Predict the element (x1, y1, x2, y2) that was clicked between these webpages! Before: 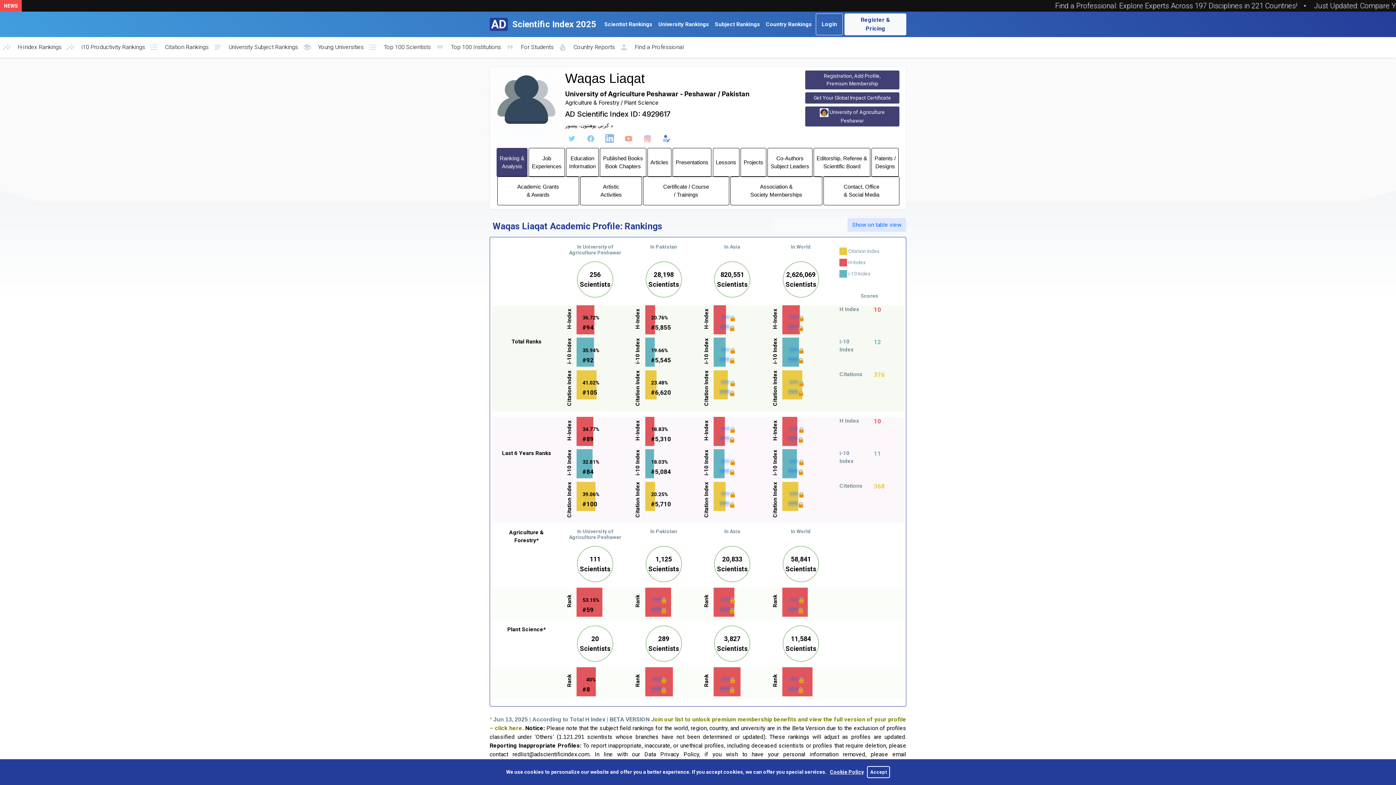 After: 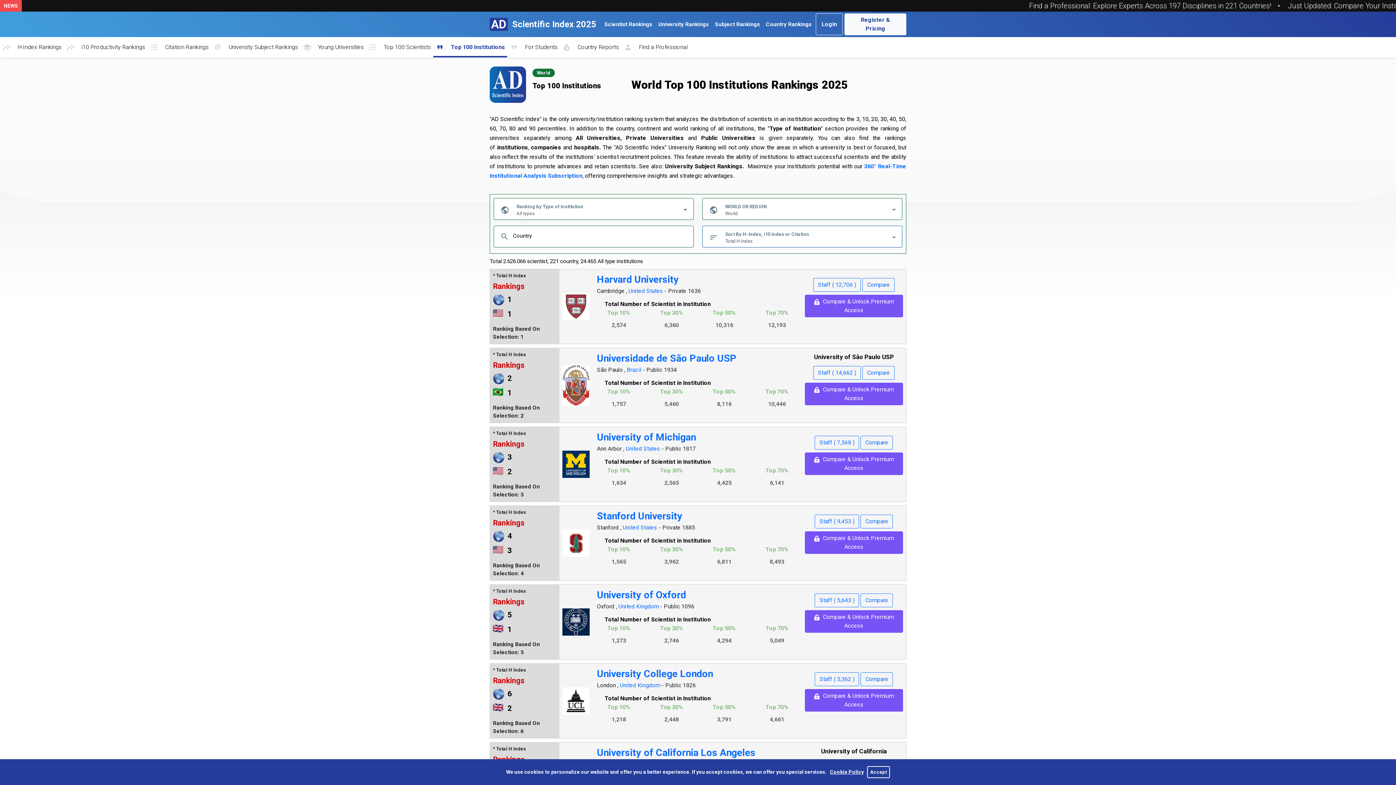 Action: bbox: (433, 40, 503, 54) label: format_quote
Top 100 Institutions